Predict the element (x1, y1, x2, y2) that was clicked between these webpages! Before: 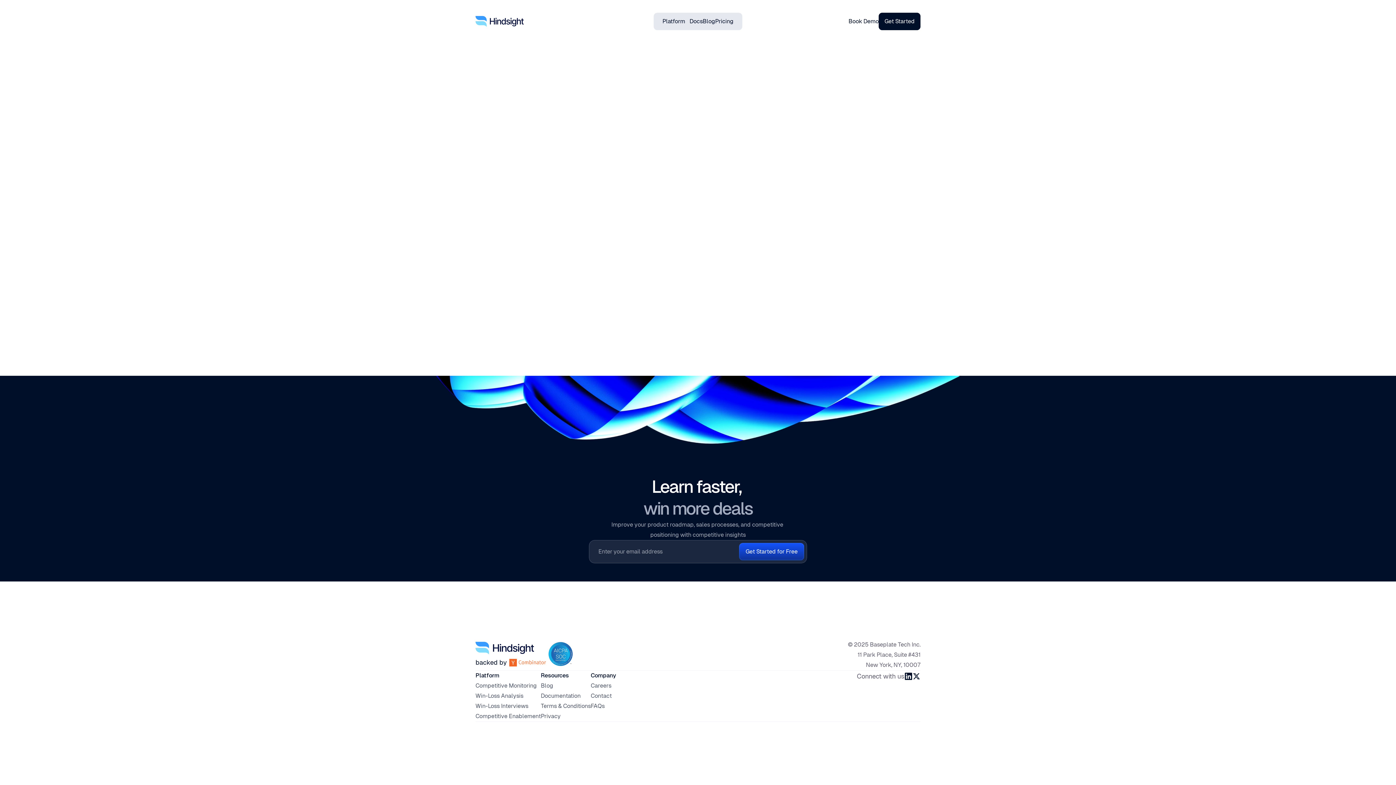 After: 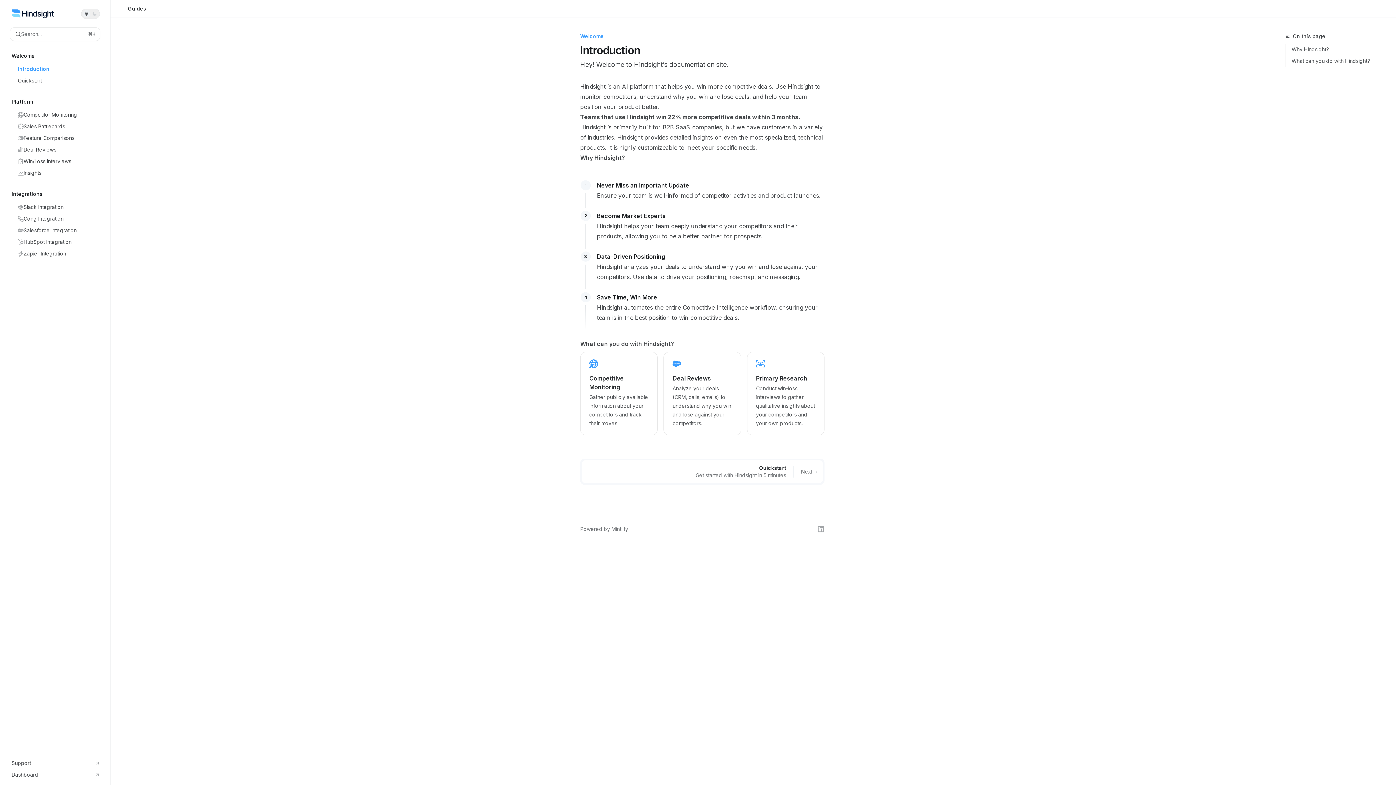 Action: bbox: (689, 16, 702, 26) label: Docs